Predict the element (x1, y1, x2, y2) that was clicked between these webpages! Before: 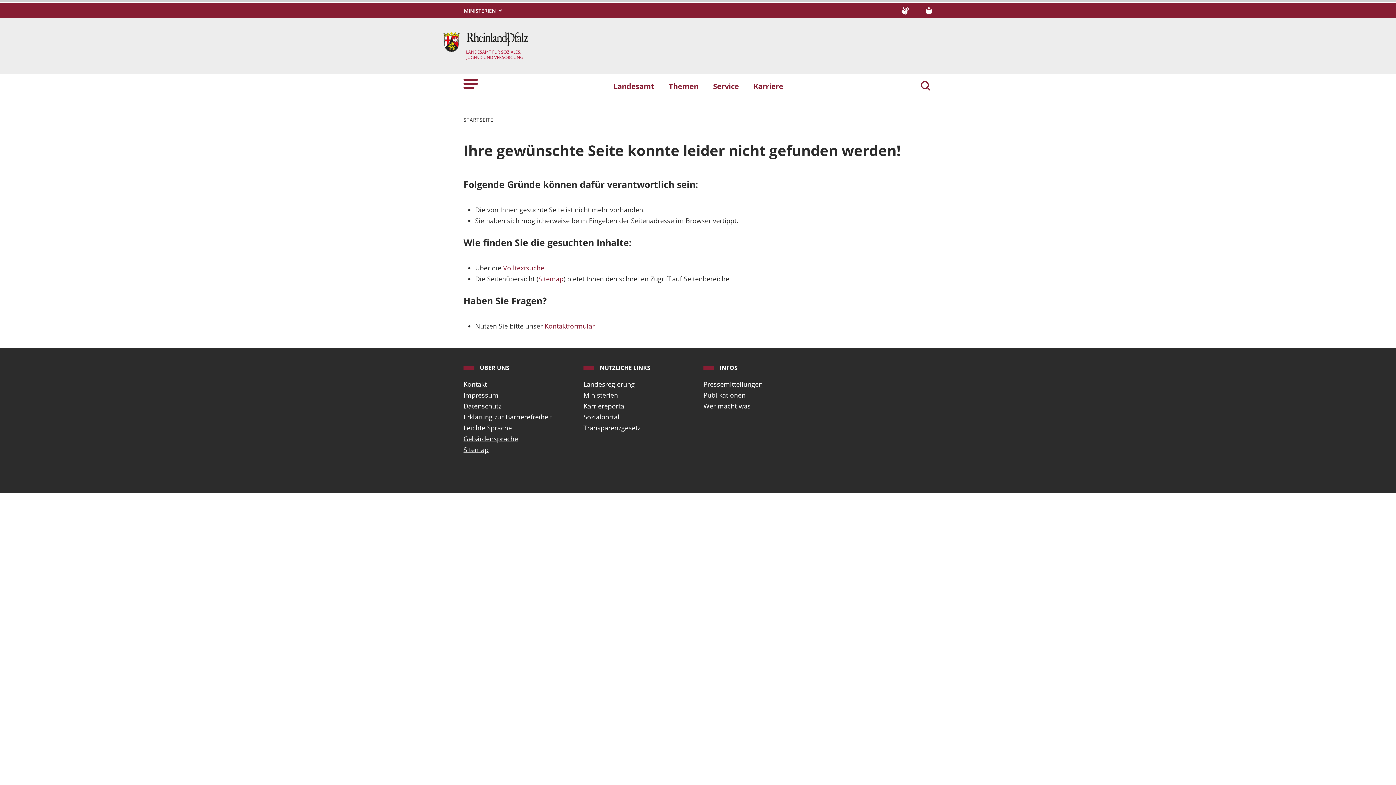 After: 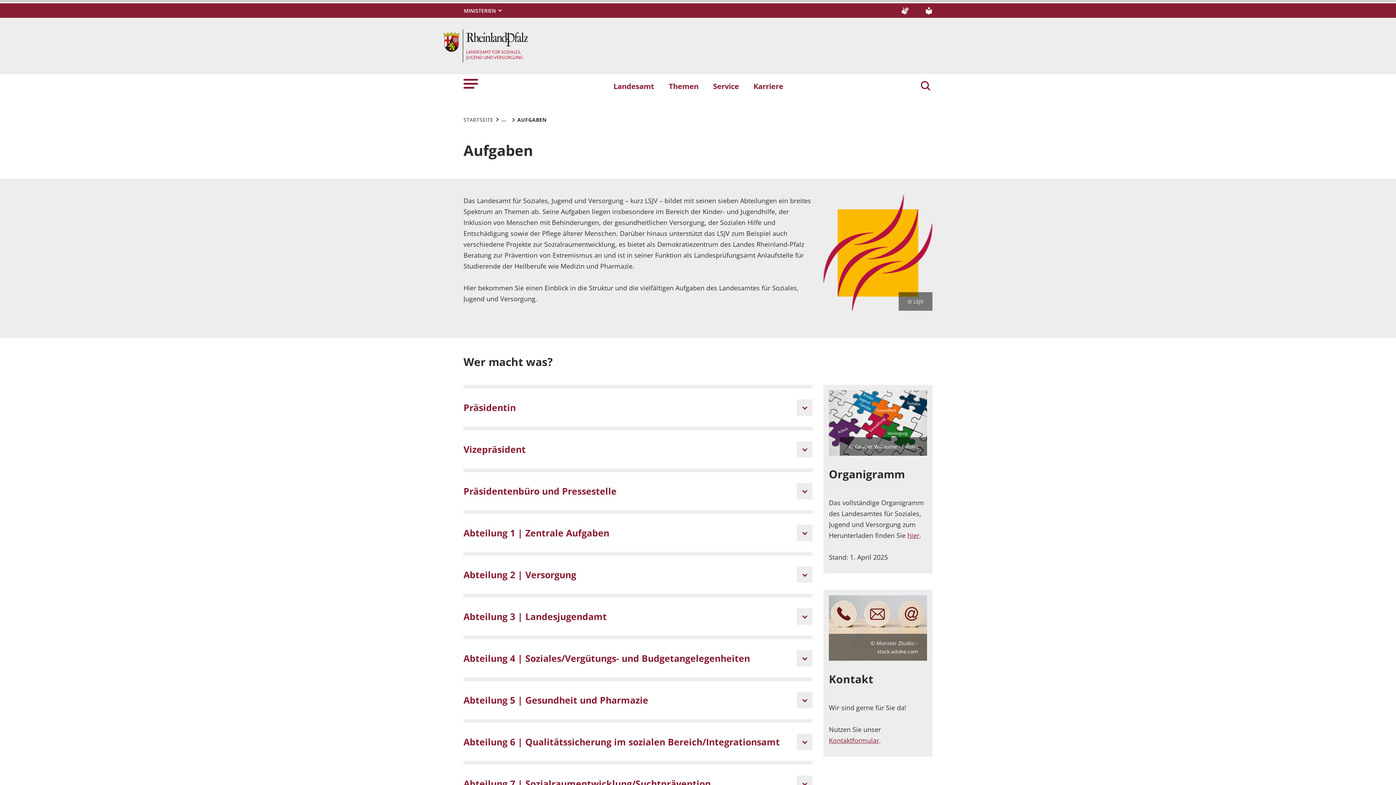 Action: label: Wer macht was bbox: (703, 400, 812, 411)